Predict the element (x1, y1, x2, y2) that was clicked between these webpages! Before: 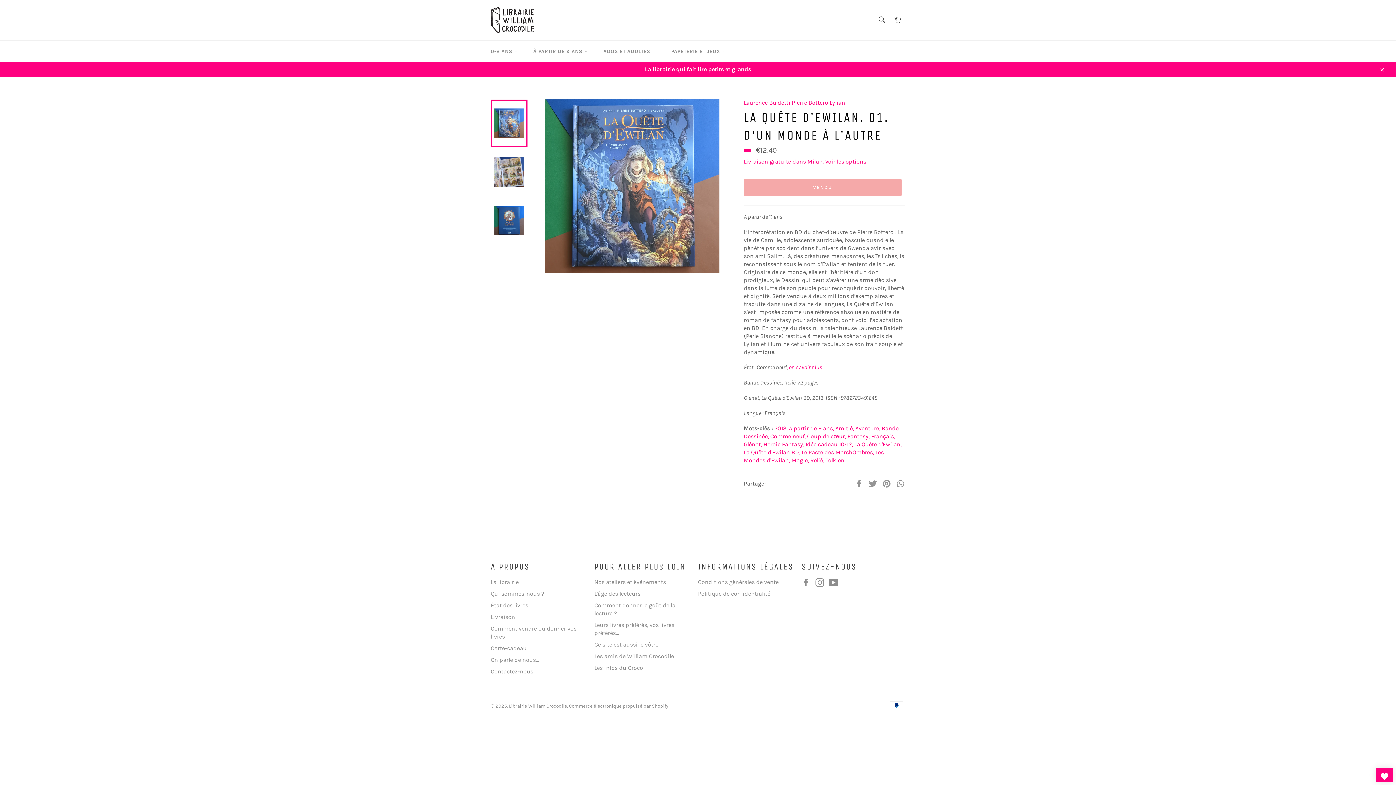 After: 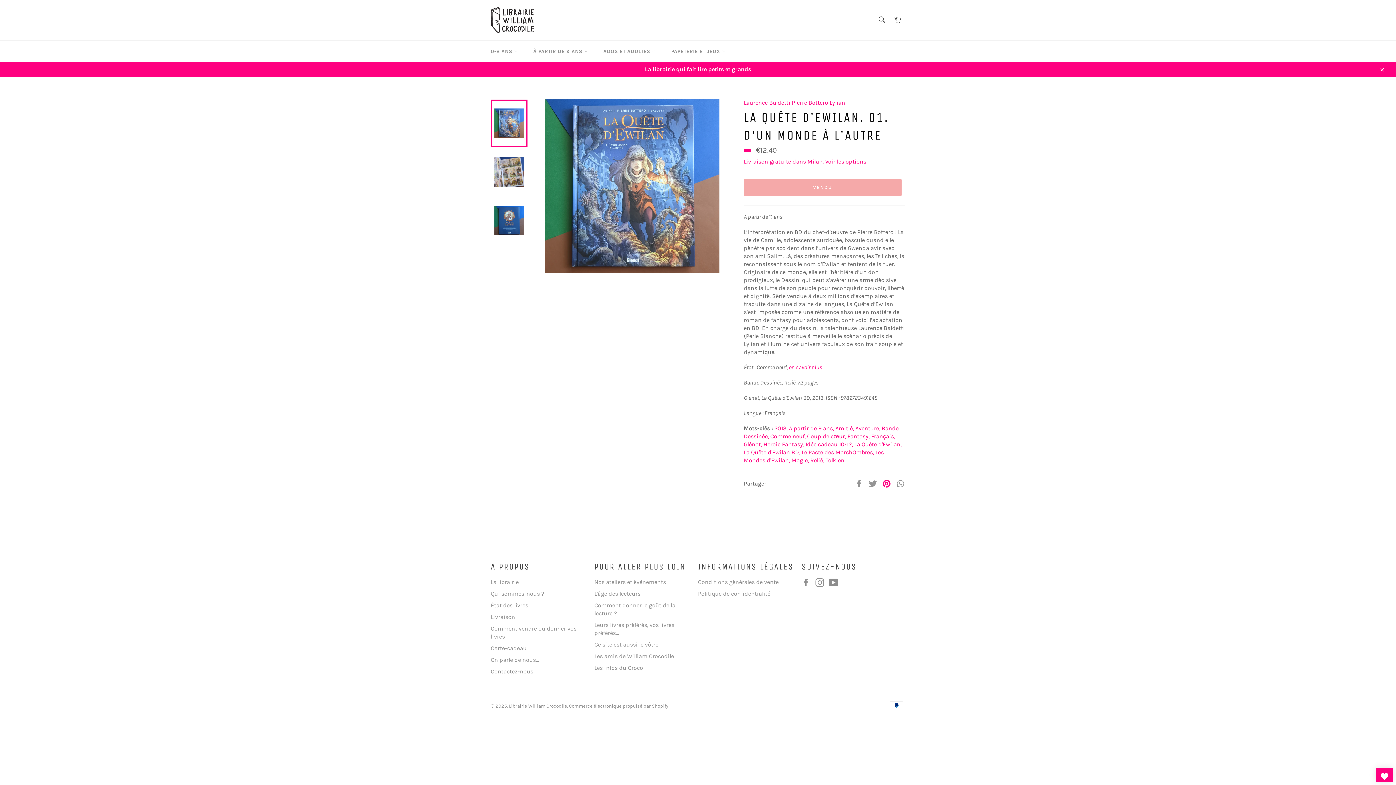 Action: bbox: (882, 479, 892, 486) label:  
Épingler sur Pinterest